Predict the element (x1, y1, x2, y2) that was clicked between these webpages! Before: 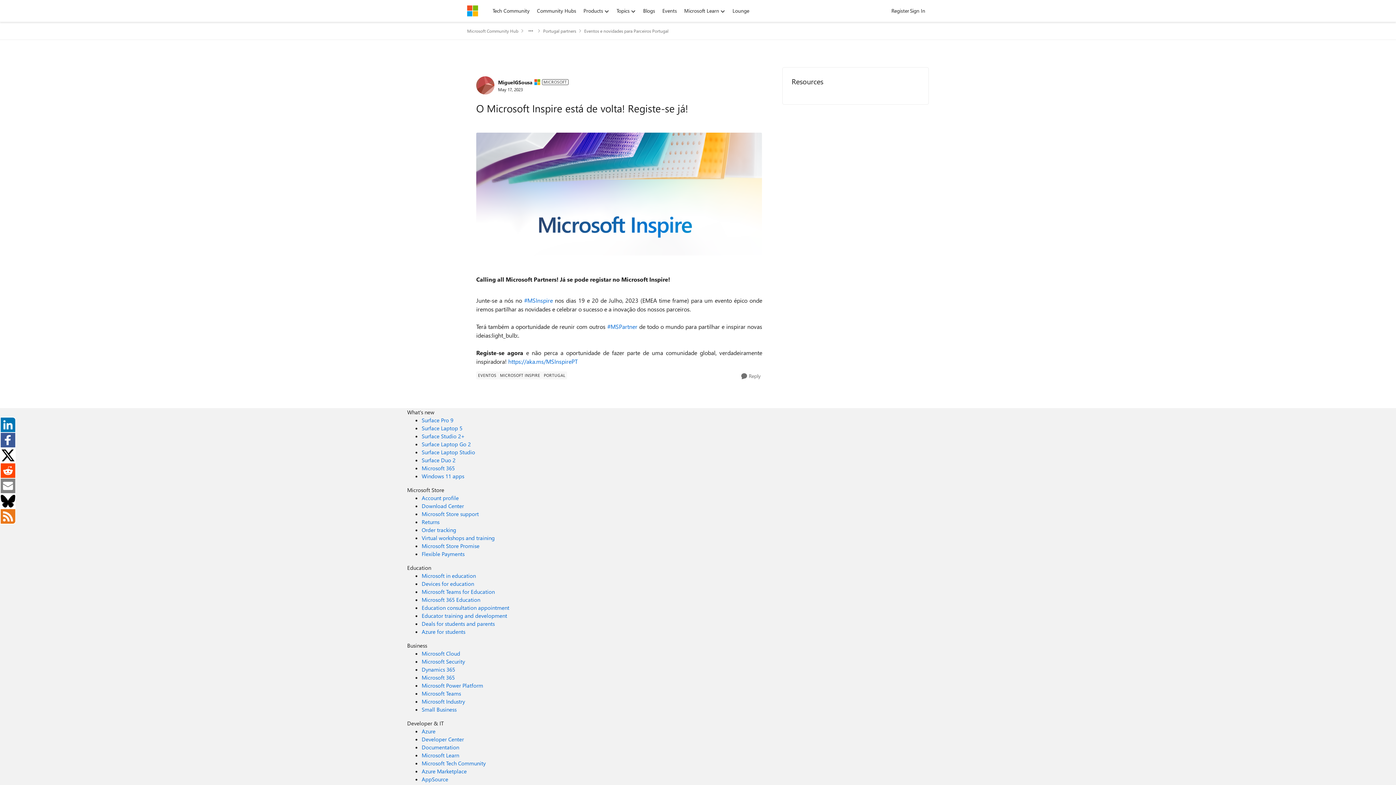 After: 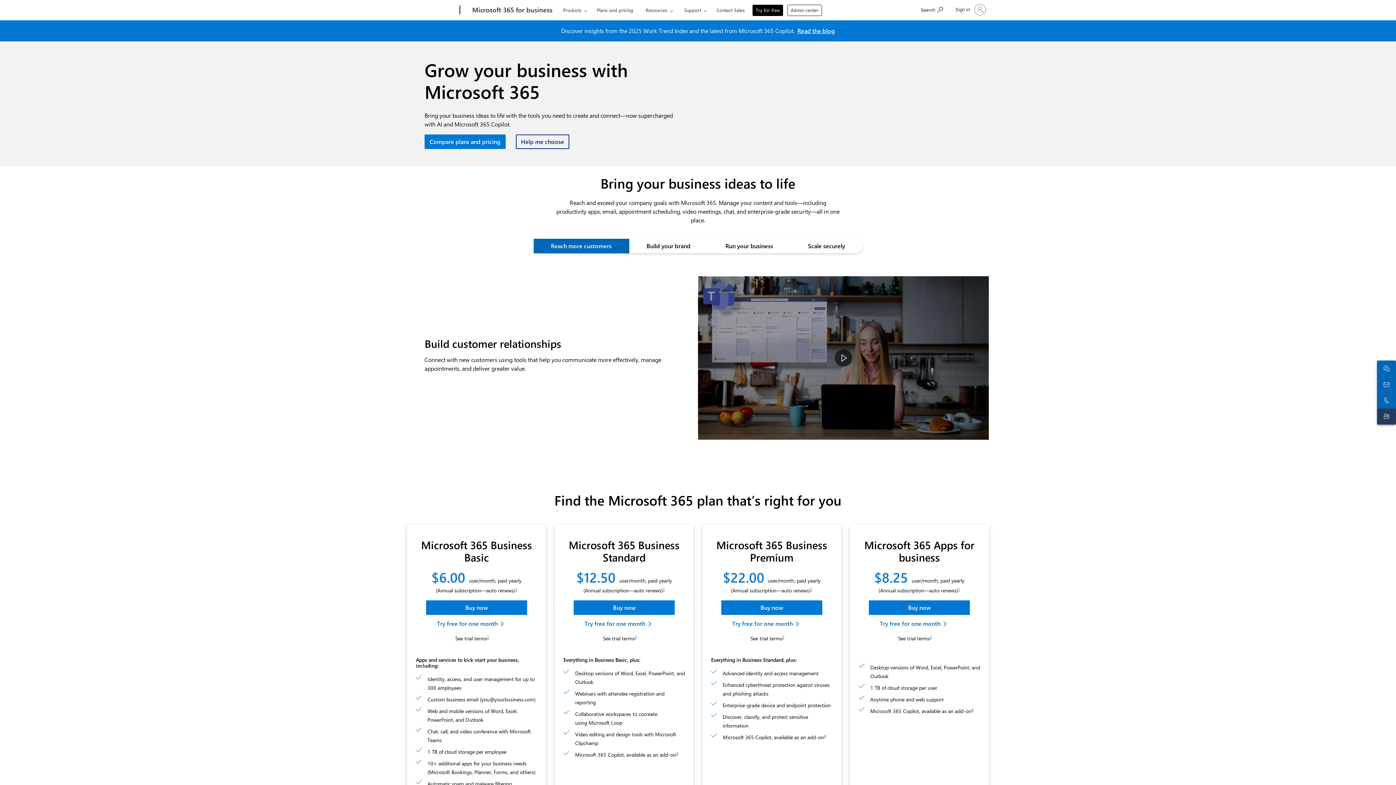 Action: label: Microsoft 365 Business bbox: (421, 674, 454, 681)